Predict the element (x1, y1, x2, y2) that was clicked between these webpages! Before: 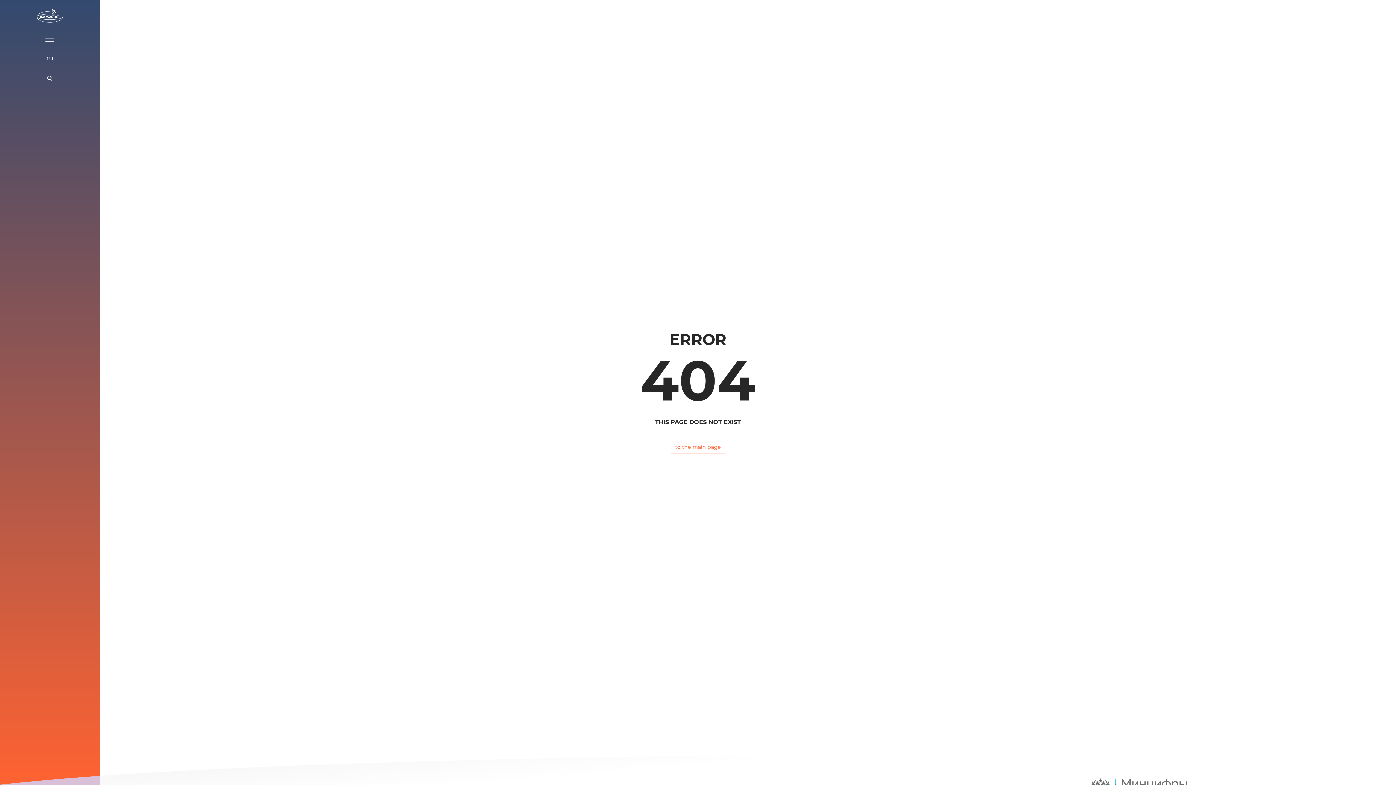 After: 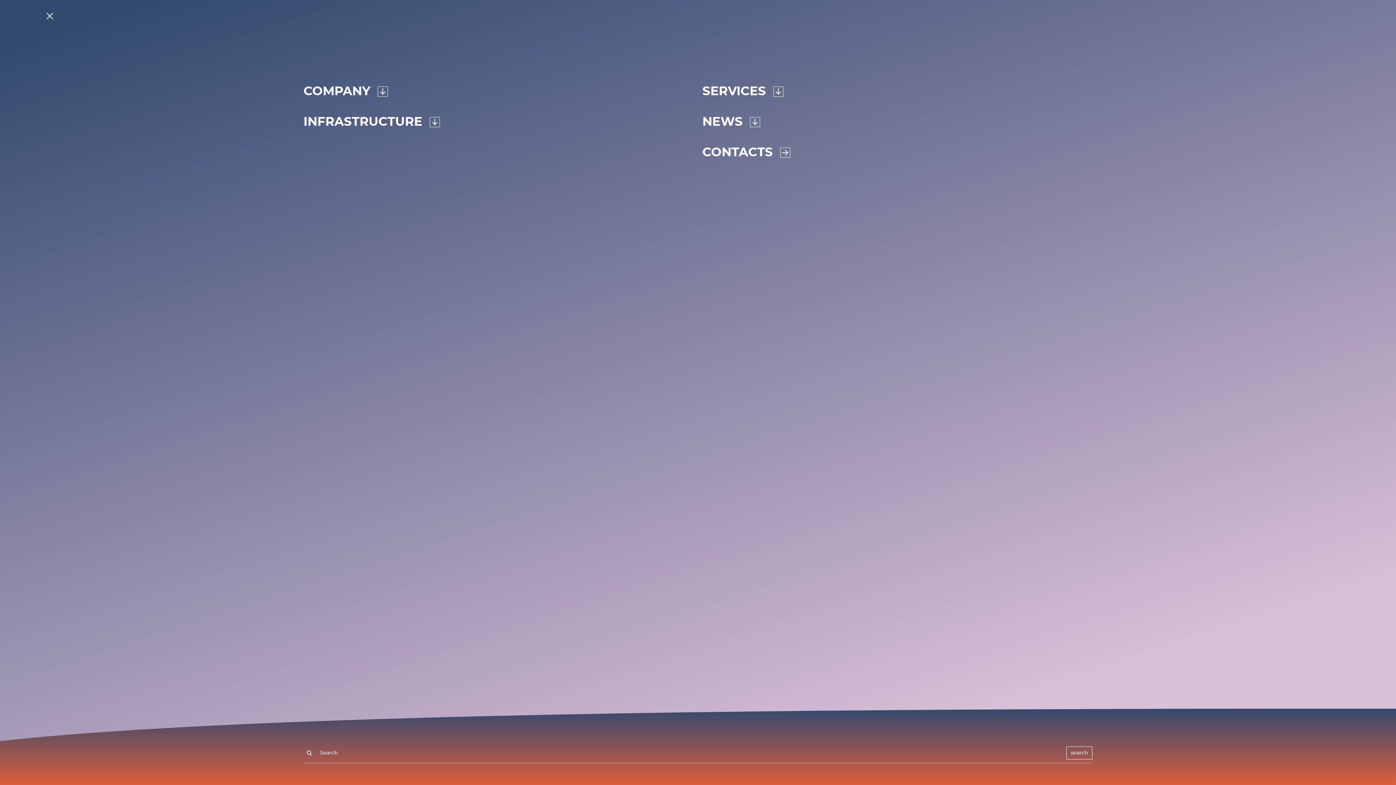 Action: label: Show menu bbox: (42, 32, 56, 45)